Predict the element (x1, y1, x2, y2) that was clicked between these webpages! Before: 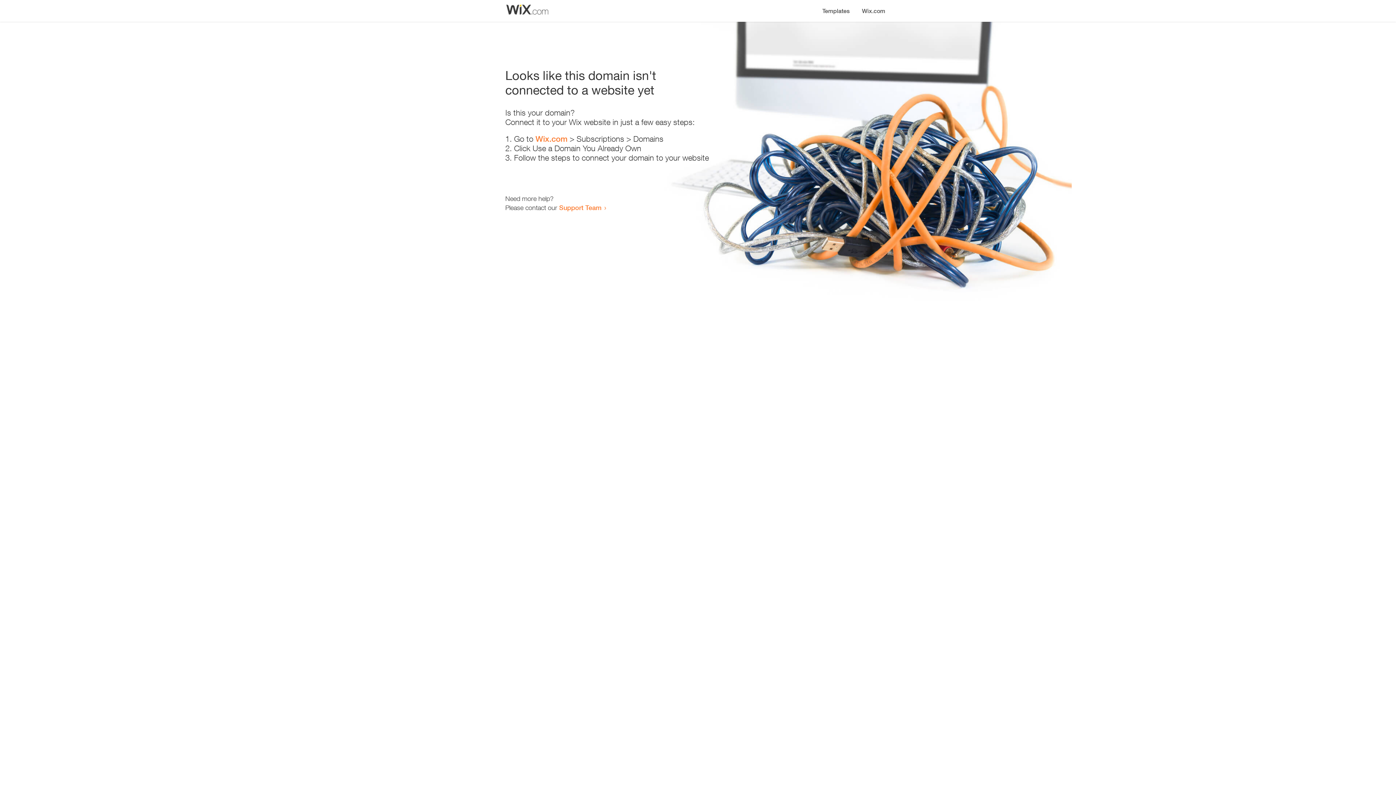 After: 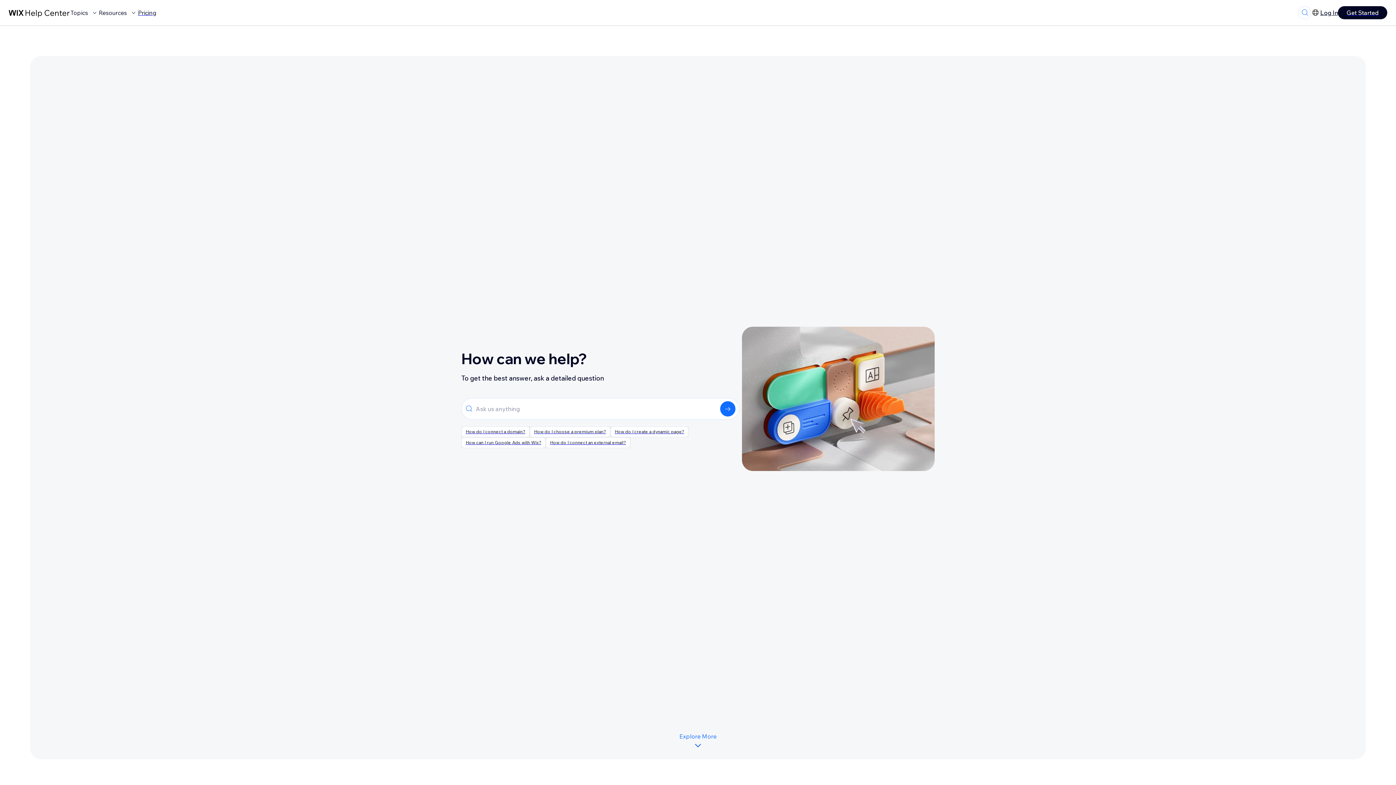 Action: label: Support Team bbox: (559, 203, 601, 211)